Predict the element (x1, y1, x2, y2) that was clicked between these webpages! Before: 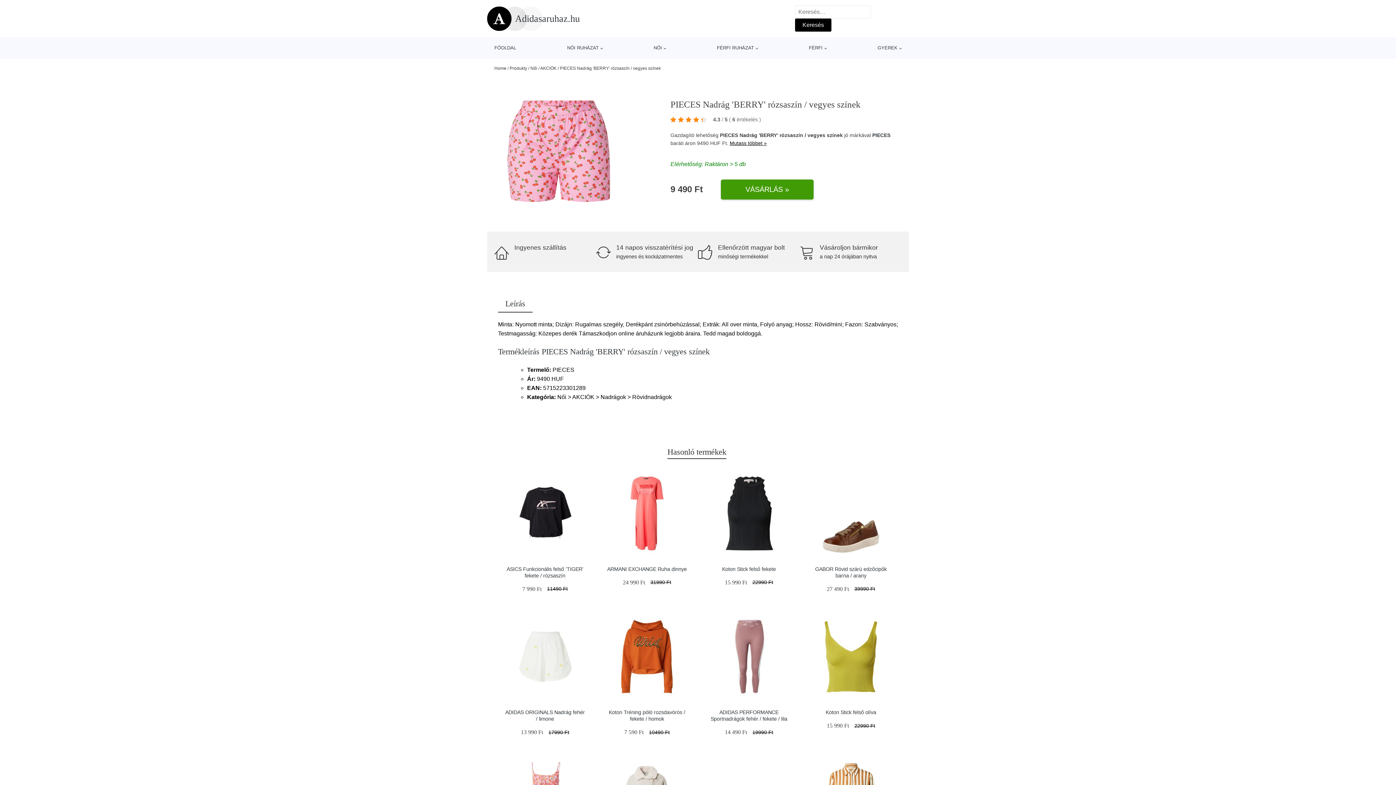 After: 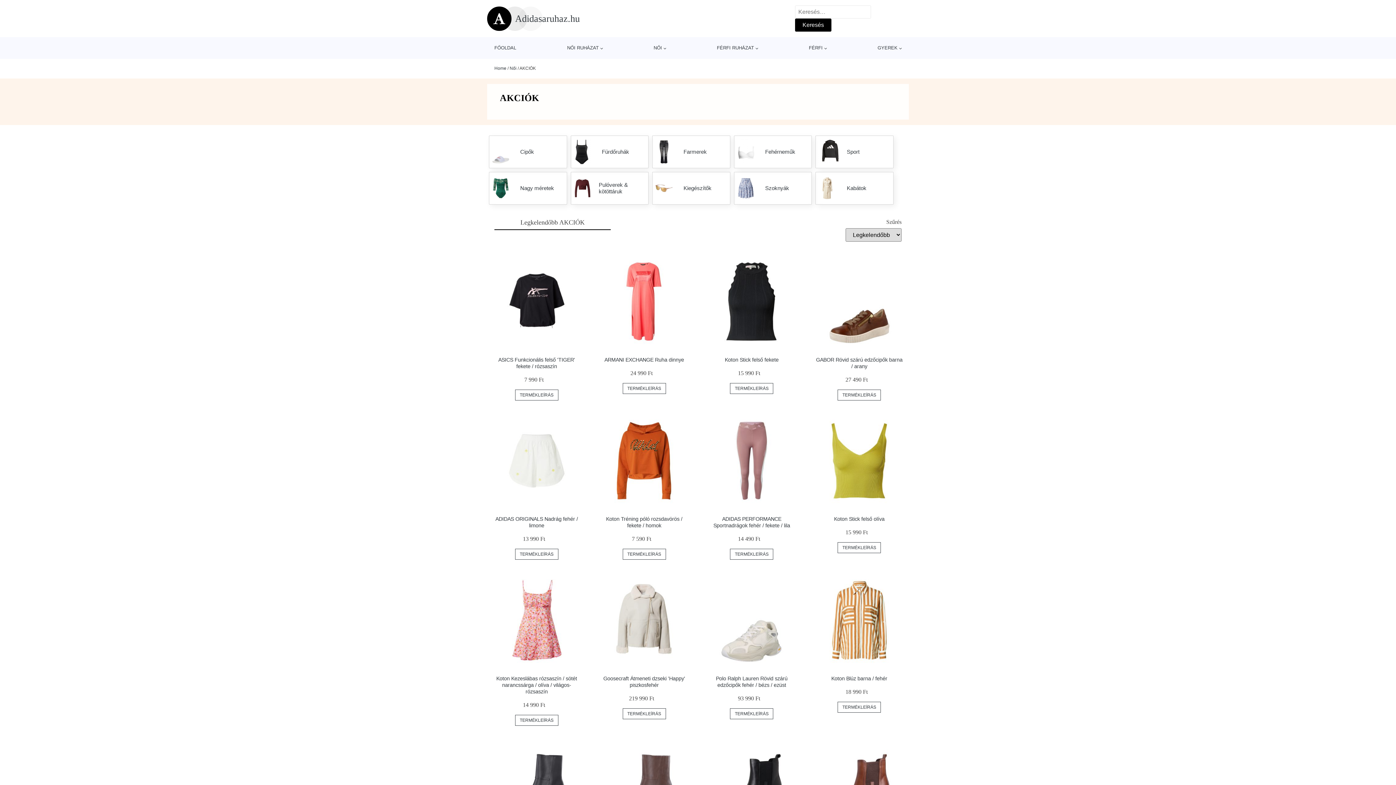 Action: label: AKCIÓK bbox: (540, 65, 556, 70)